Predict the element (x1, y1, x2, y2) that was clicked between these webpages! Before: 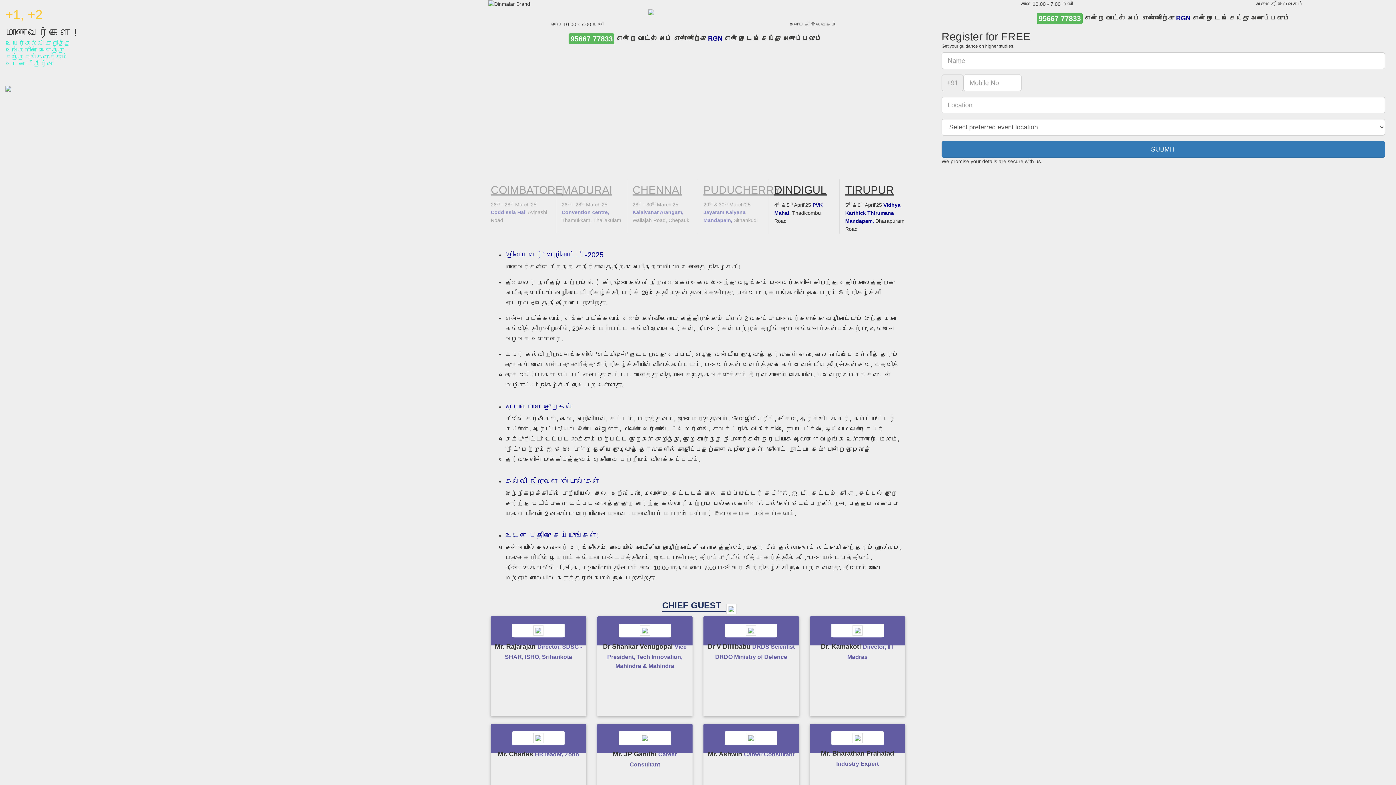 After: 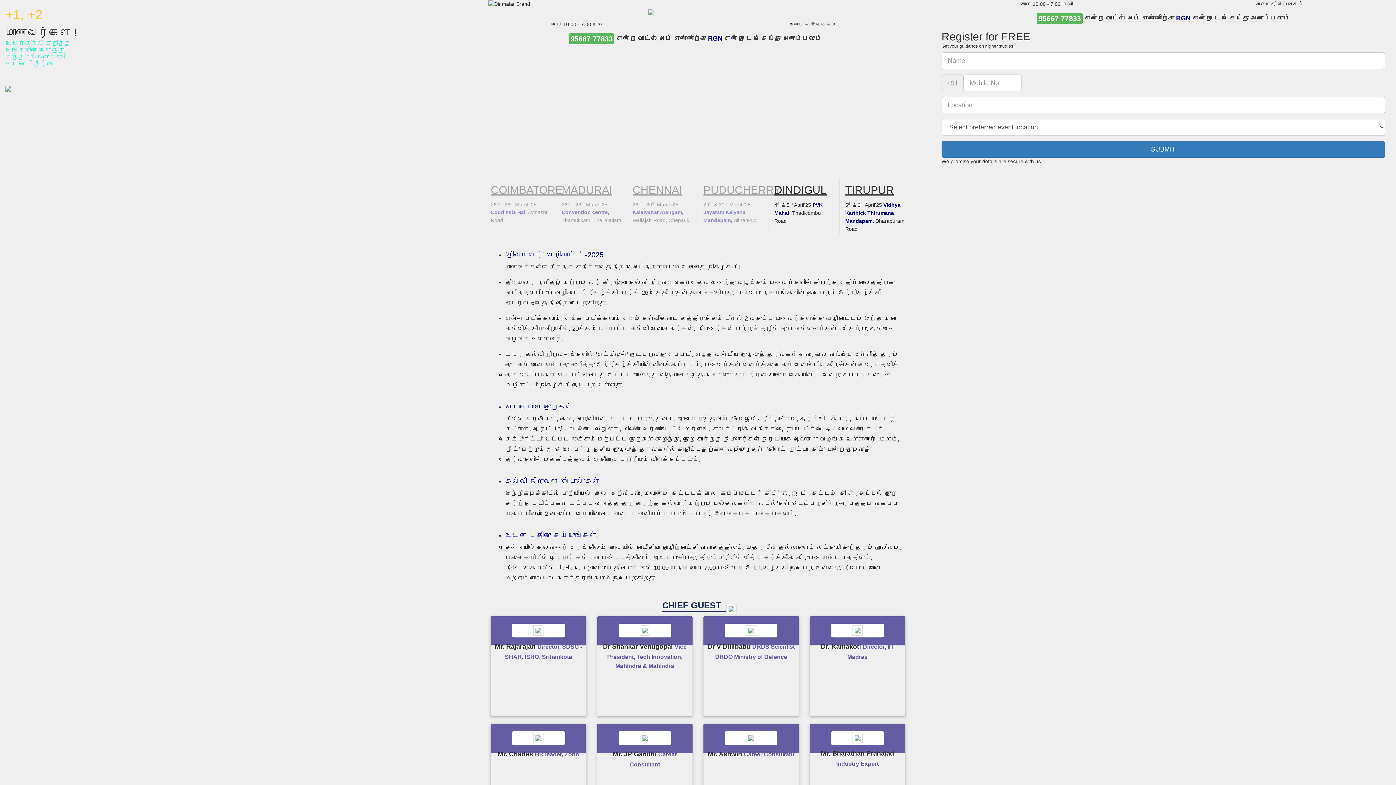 Action: label: 95667 77833 என்ற வாட்ஸ் அப் எண்ணிற்கு RGN என்று டைப் செய்து அனுப்பவும் bbox: (930, 13, 1396, 24)